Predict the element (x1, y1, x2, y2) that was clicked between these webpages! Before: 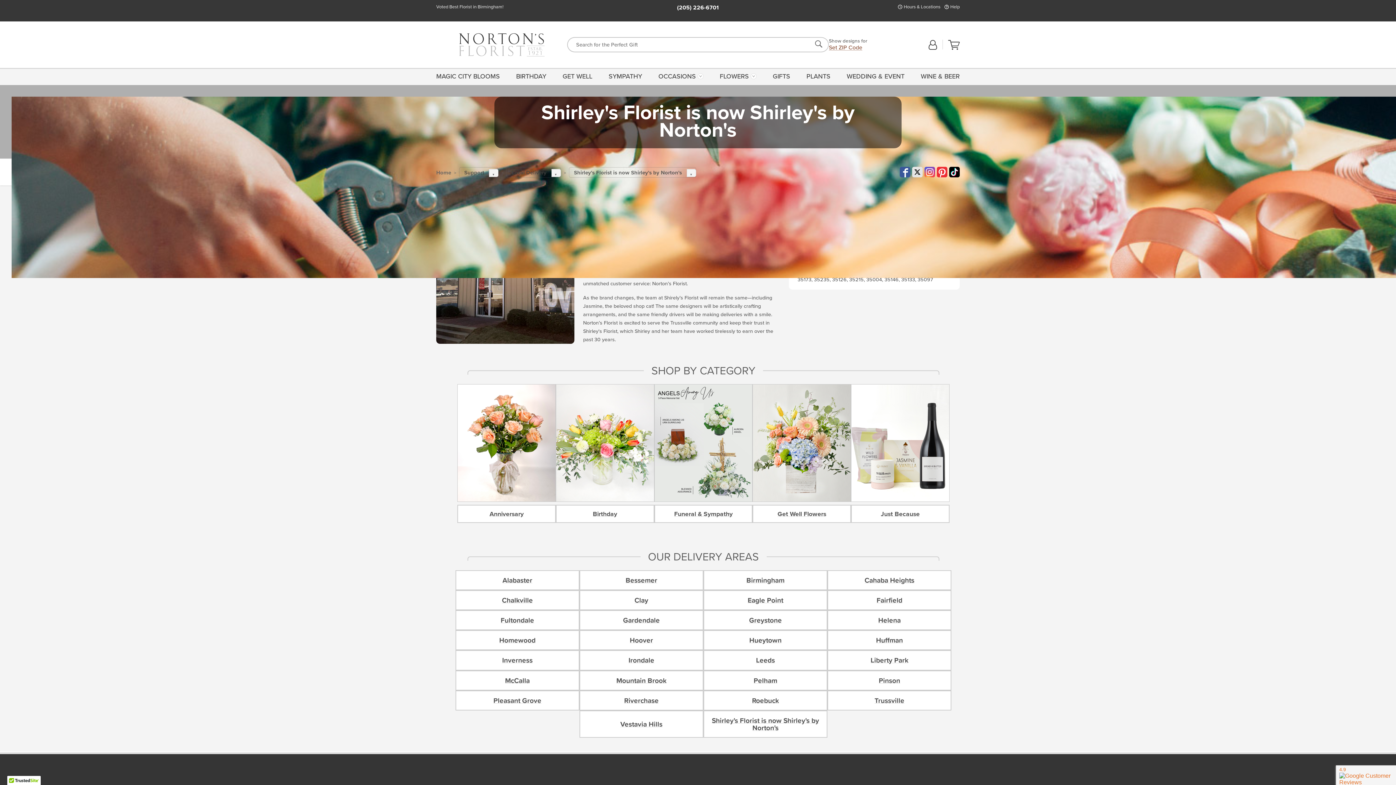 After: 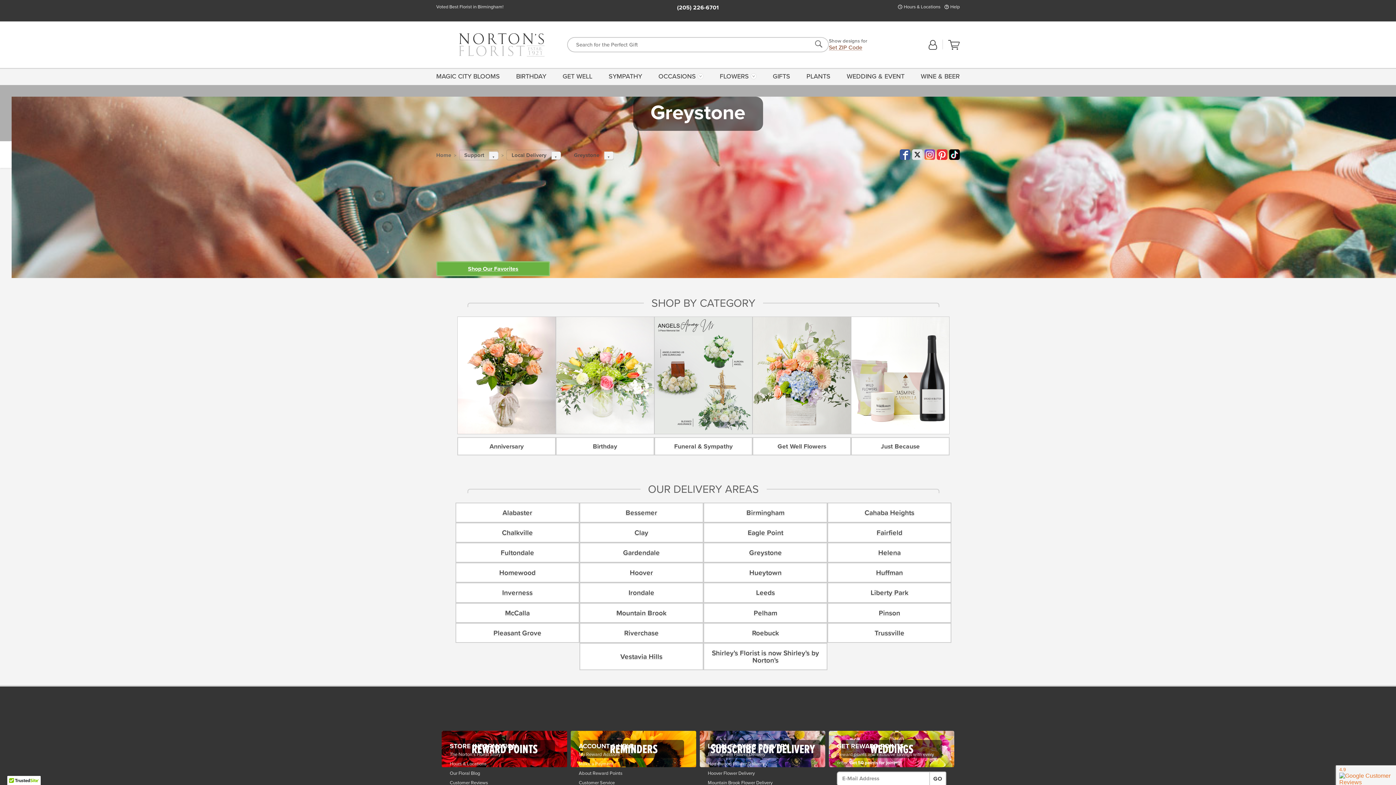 Action: label: Greystone bbox: (703, 610, 827, 630)